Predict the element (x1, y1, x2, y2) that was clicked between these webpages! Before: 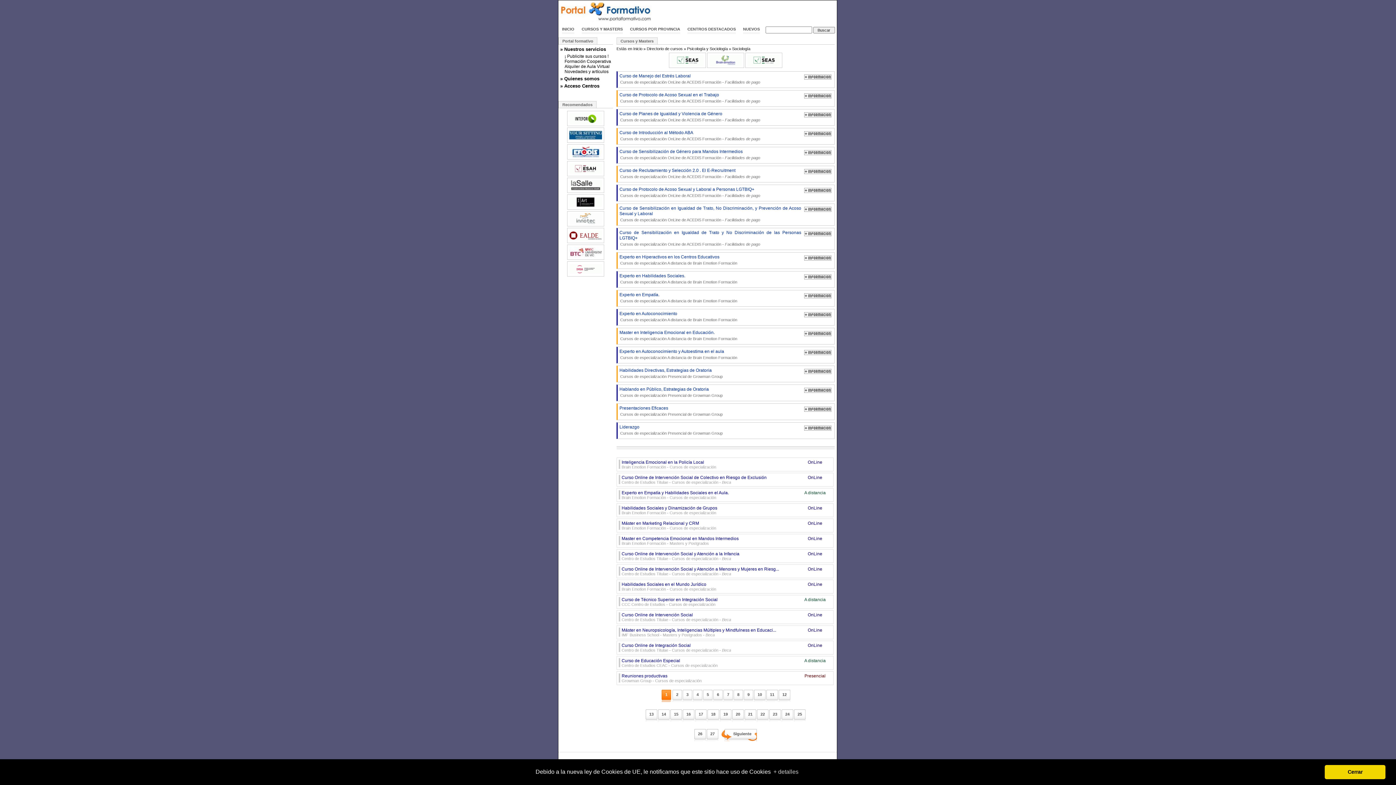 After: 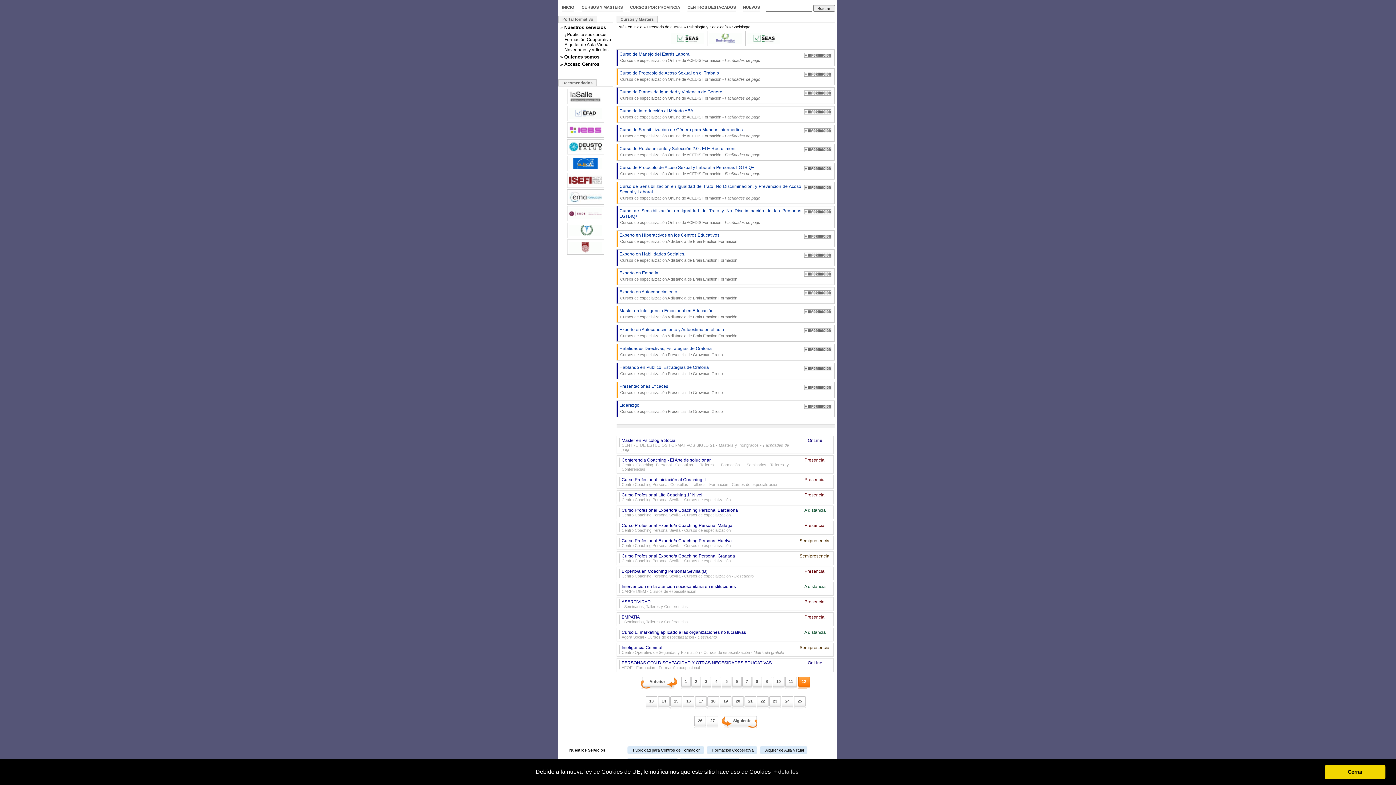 Action: label: 12 bbox: (778, 690, 790, 701)